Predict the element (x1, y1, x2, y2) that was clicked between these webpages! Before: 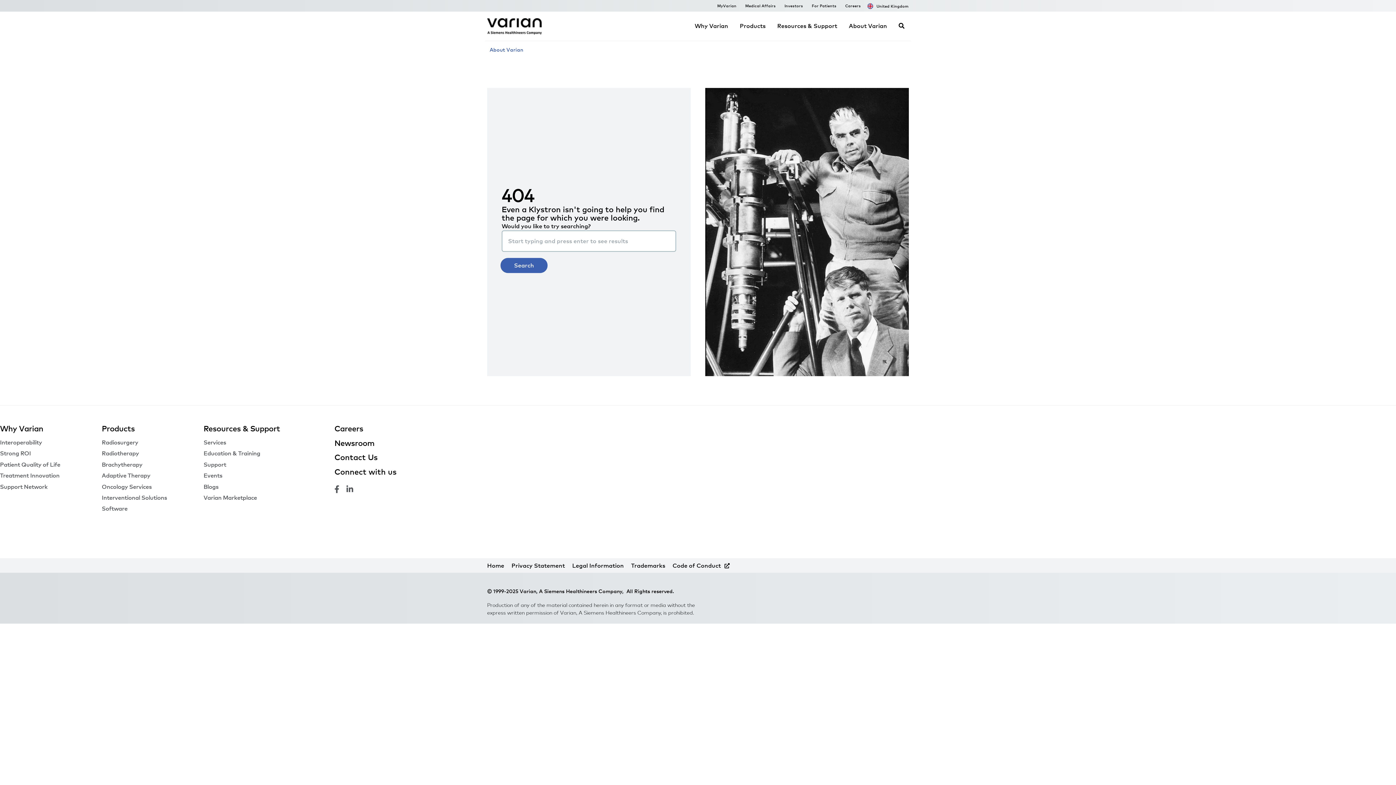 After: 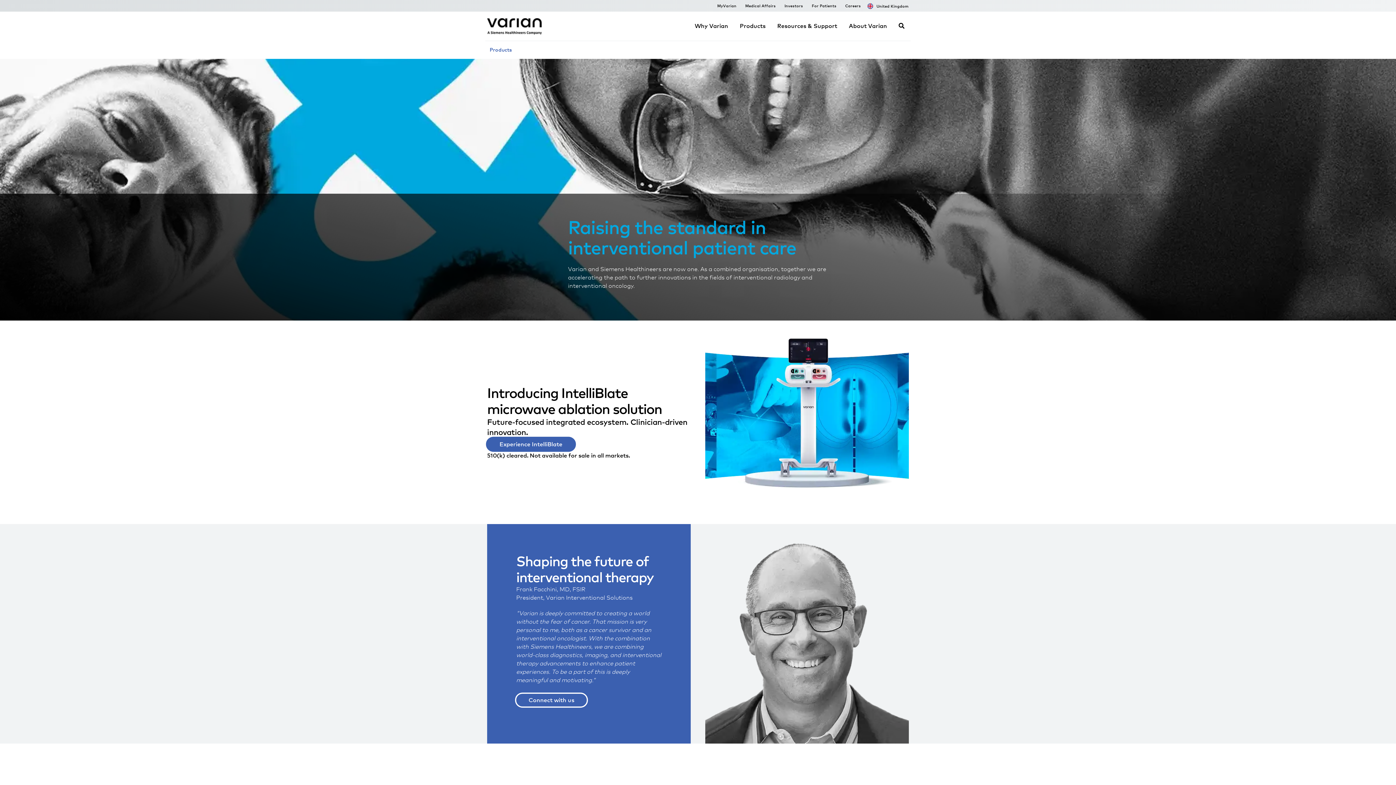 Action: bbox: (101, 494, 167, 501) label: Interventional Solutions